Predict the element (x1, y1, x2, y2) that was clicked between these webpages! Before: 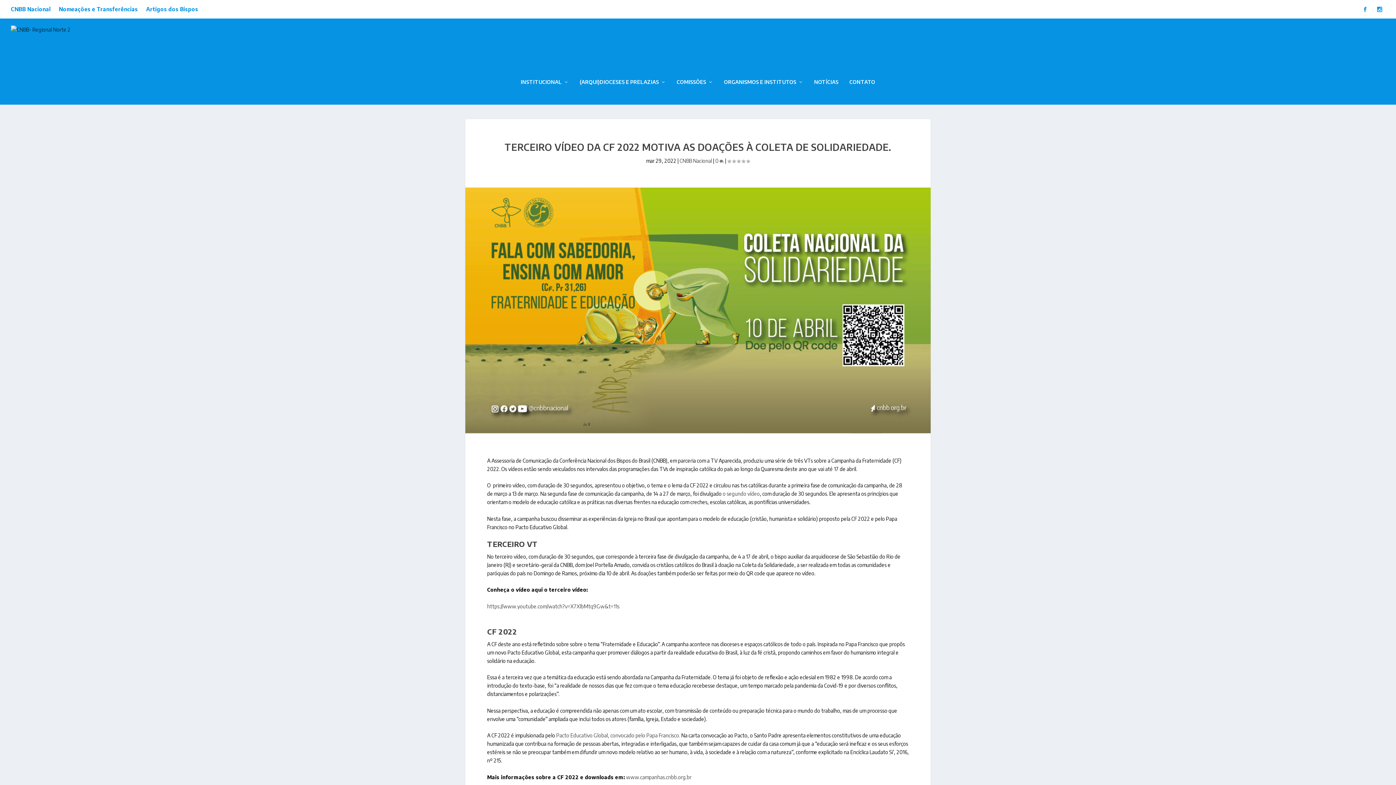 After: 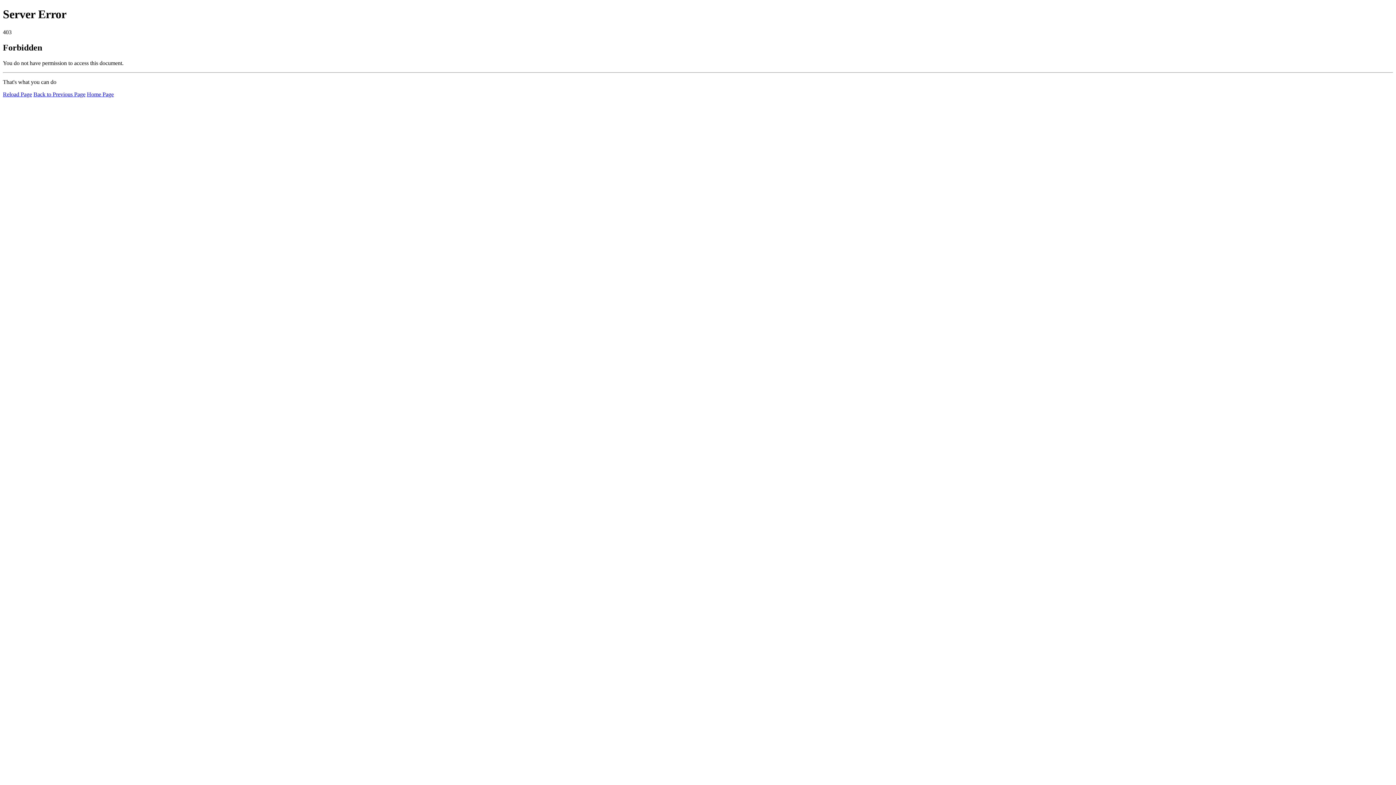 Action: label: o segundo vídeo bbox: (722, 490, 760, 497)